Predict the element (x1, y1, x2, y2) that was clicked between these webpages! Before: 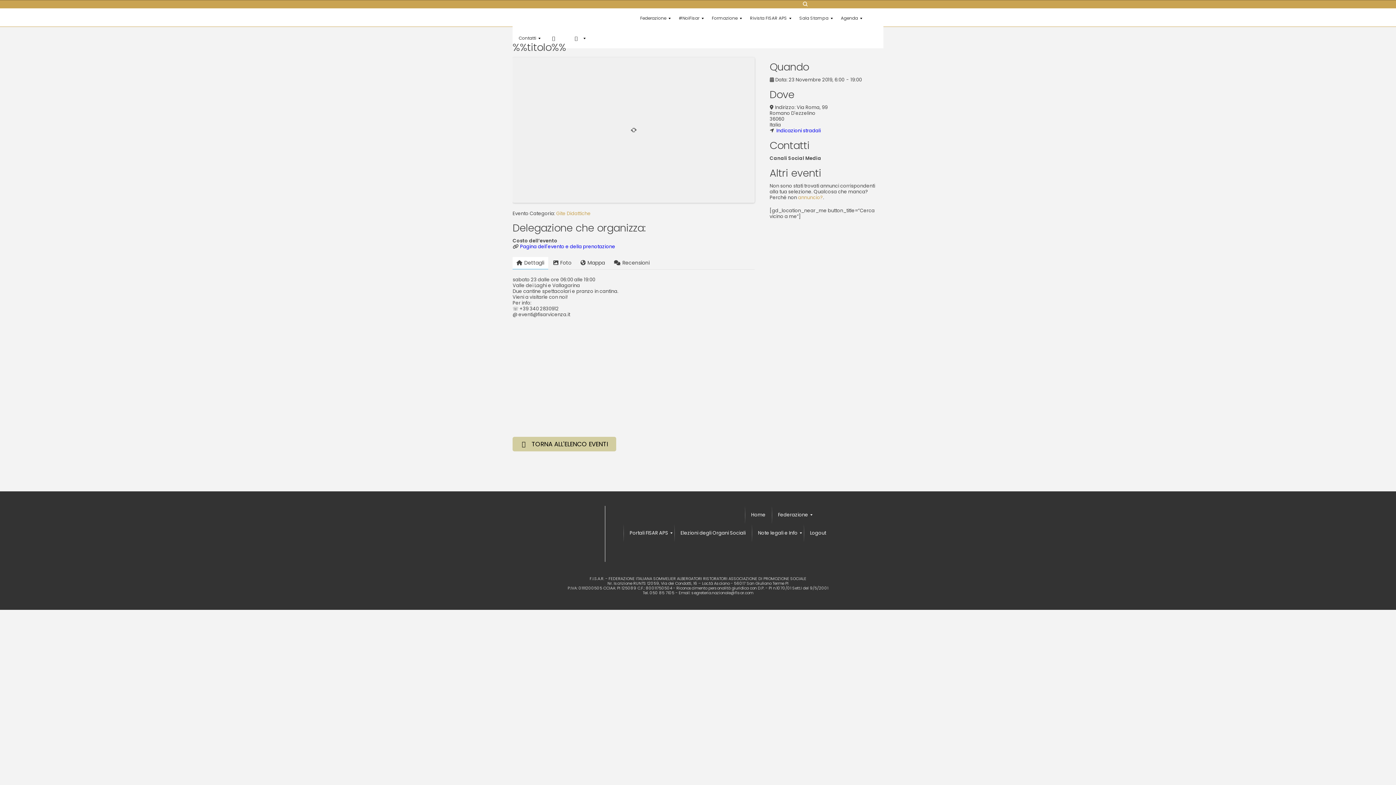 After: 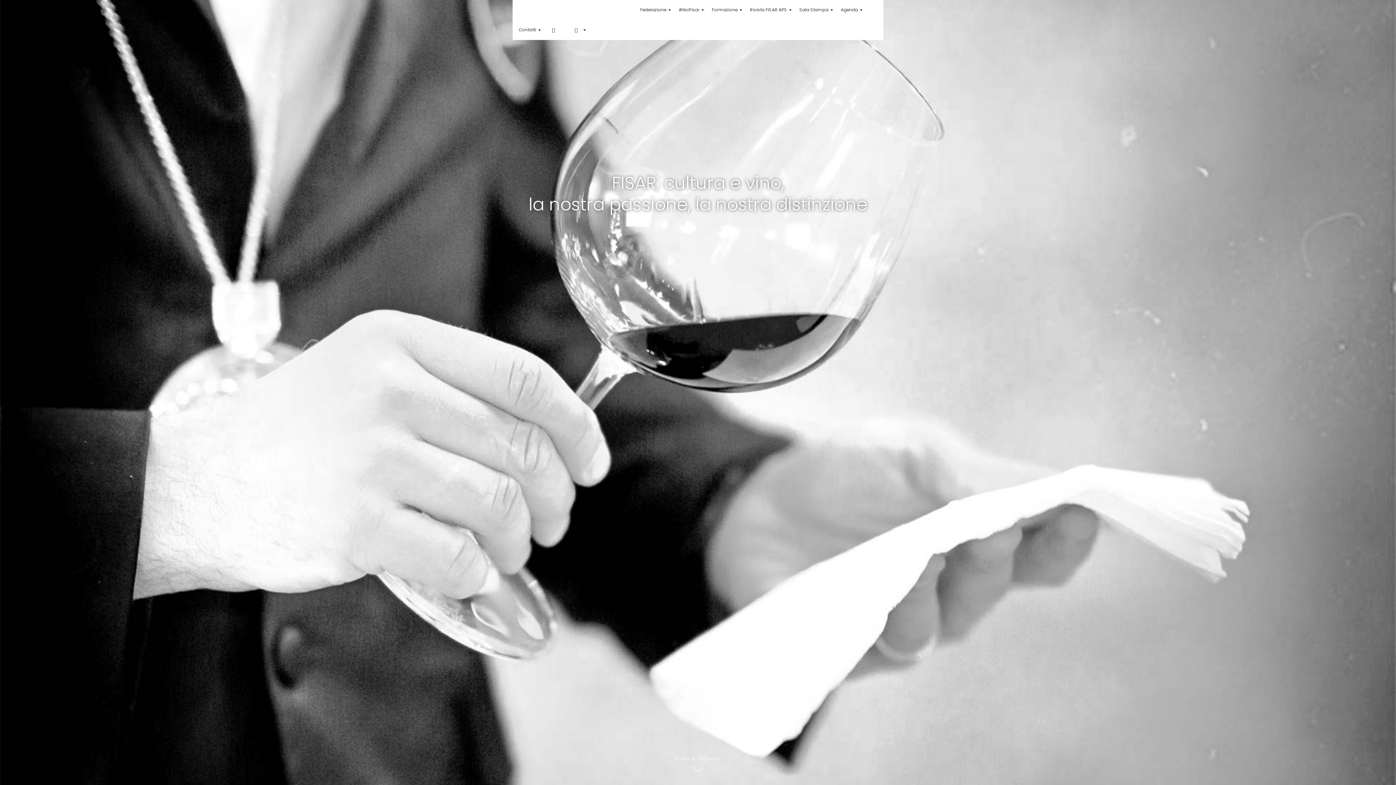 Action: bbox: (512, 8, 634, 28)